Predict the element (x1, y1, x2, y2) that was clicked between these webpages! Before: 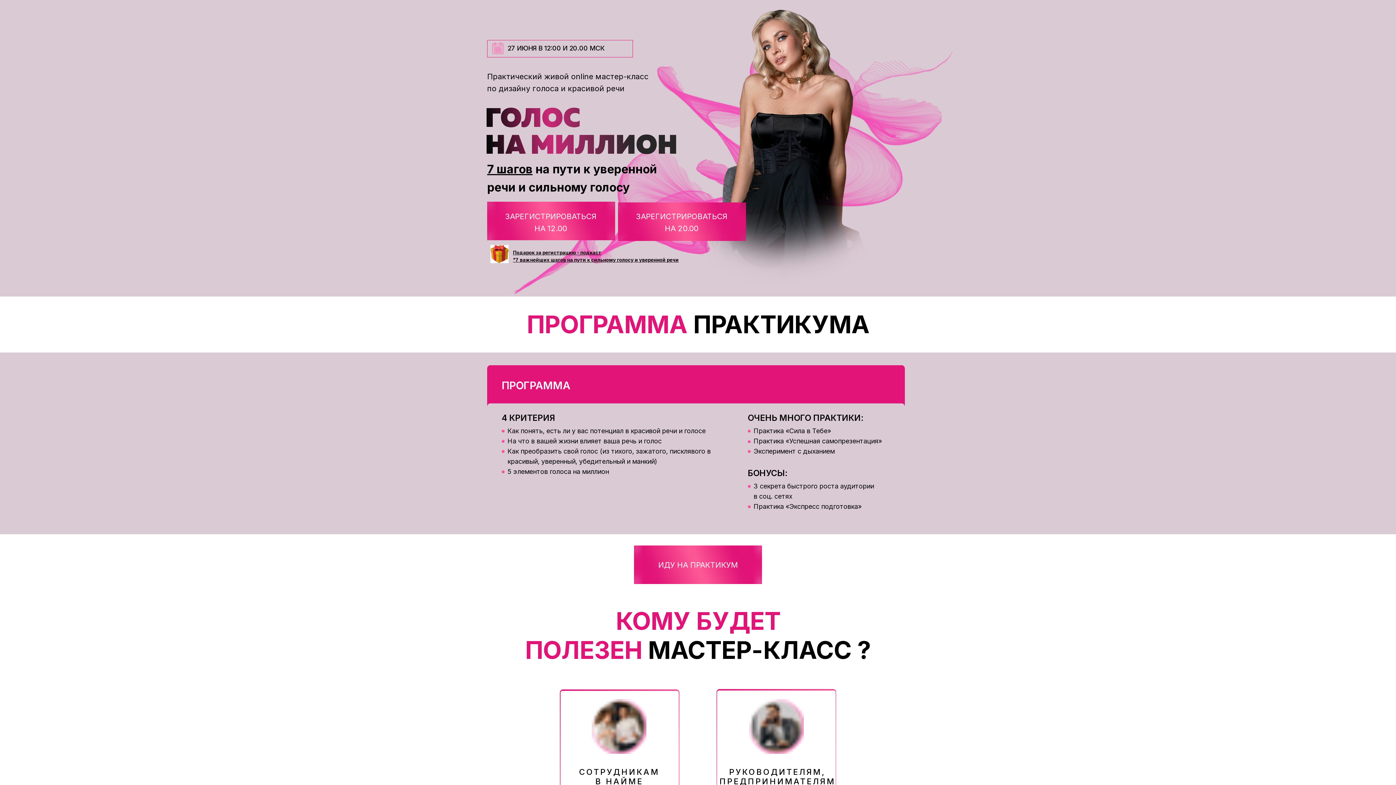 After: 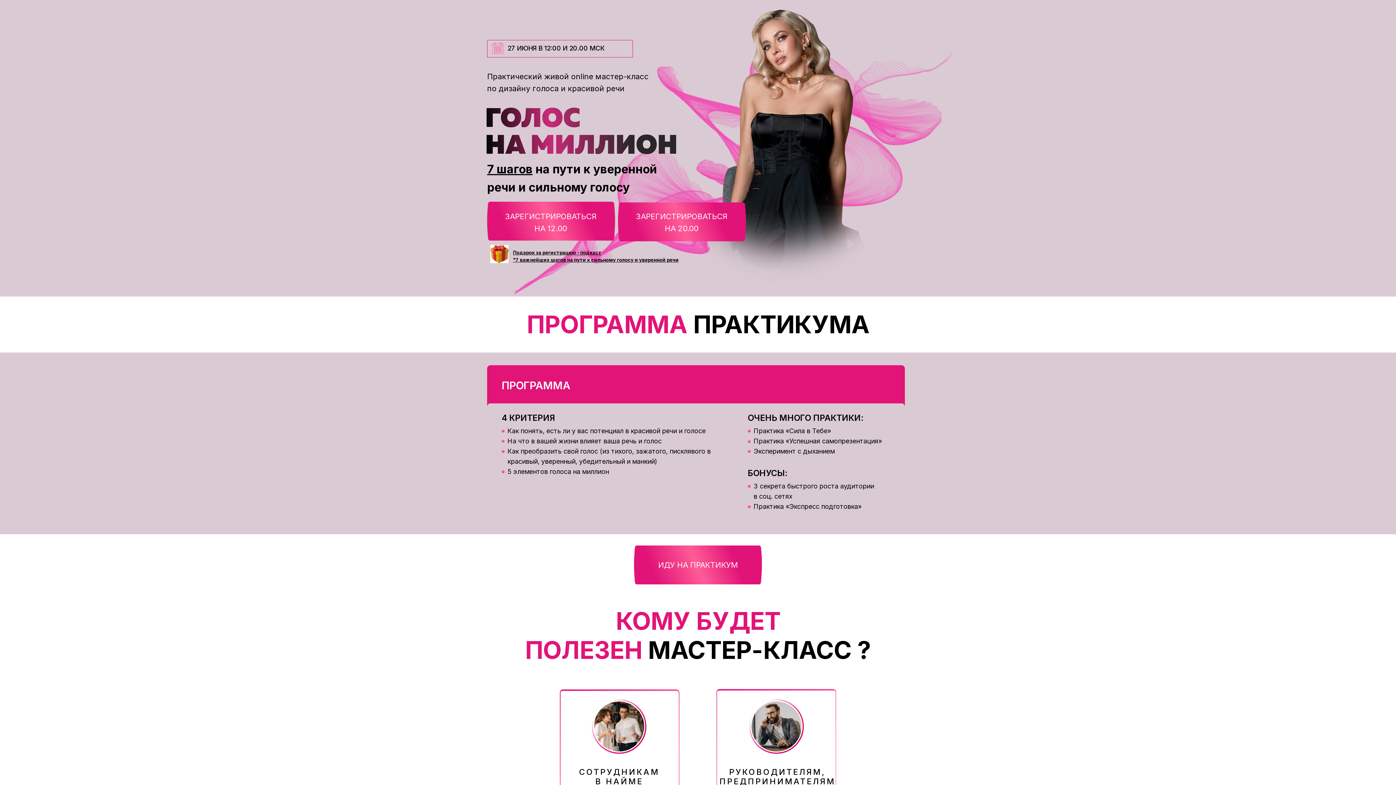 Action: bbox: (658, 560, 738, 569) label: ИДУ НА ПРАКТИКУМ
